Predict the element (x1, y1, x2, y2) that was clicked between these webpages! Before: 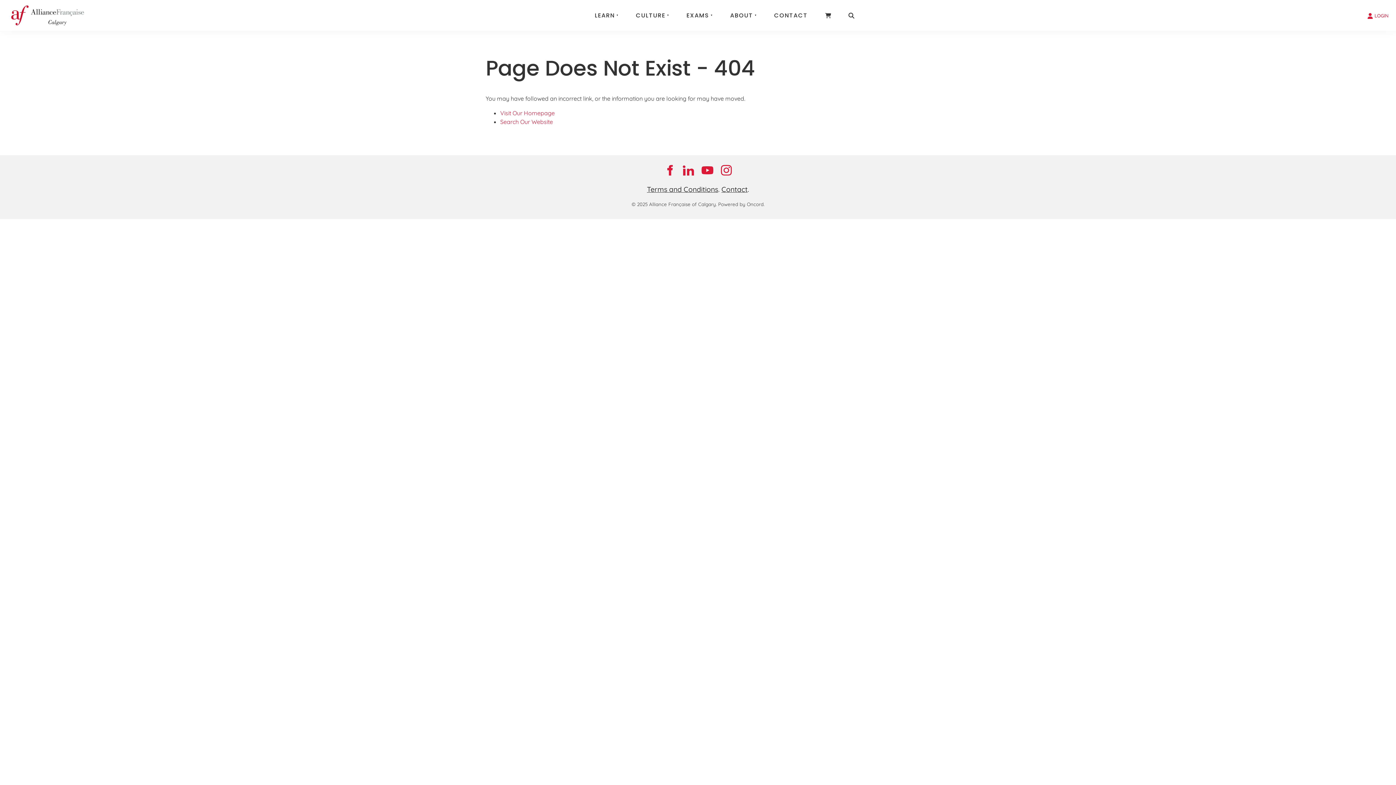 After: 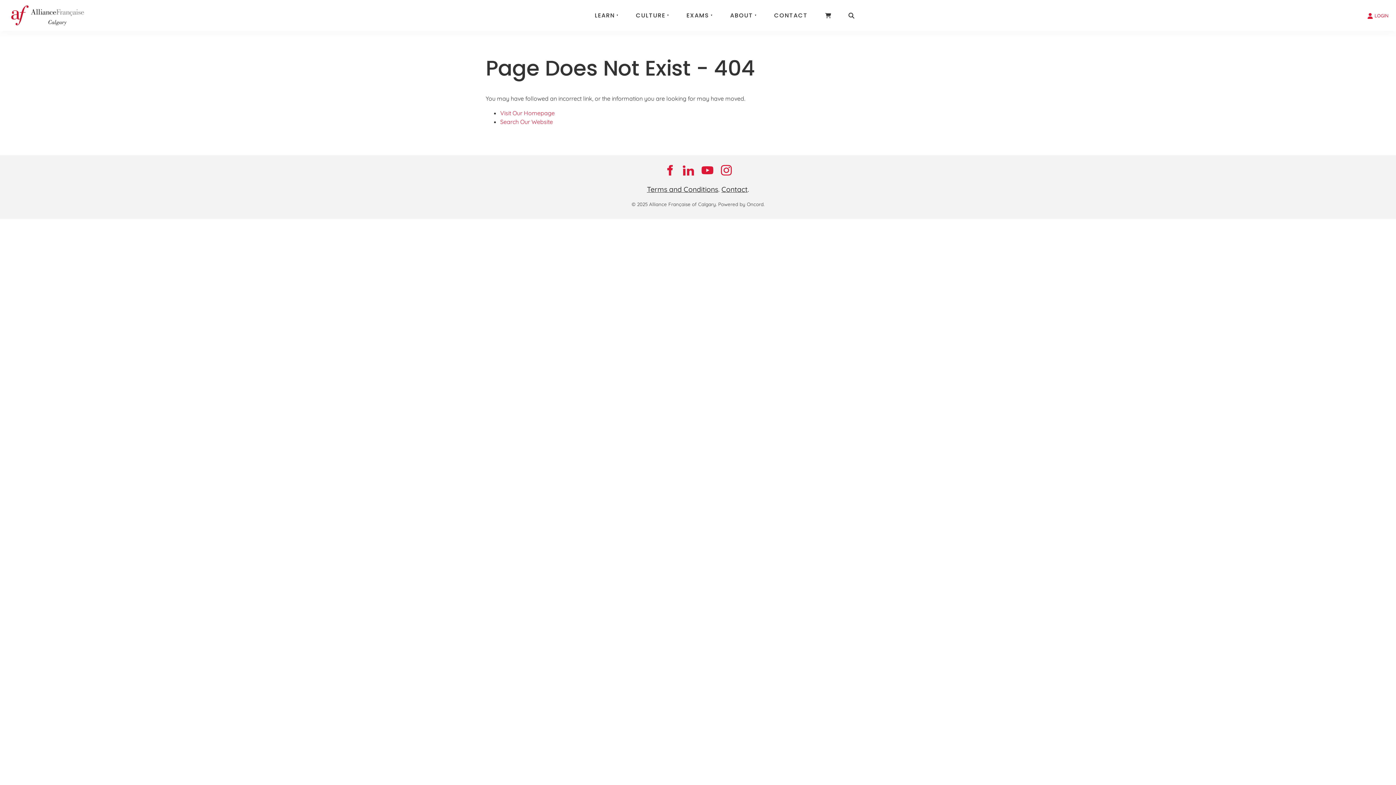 Action: bbox: (660, 161, 678, 179)